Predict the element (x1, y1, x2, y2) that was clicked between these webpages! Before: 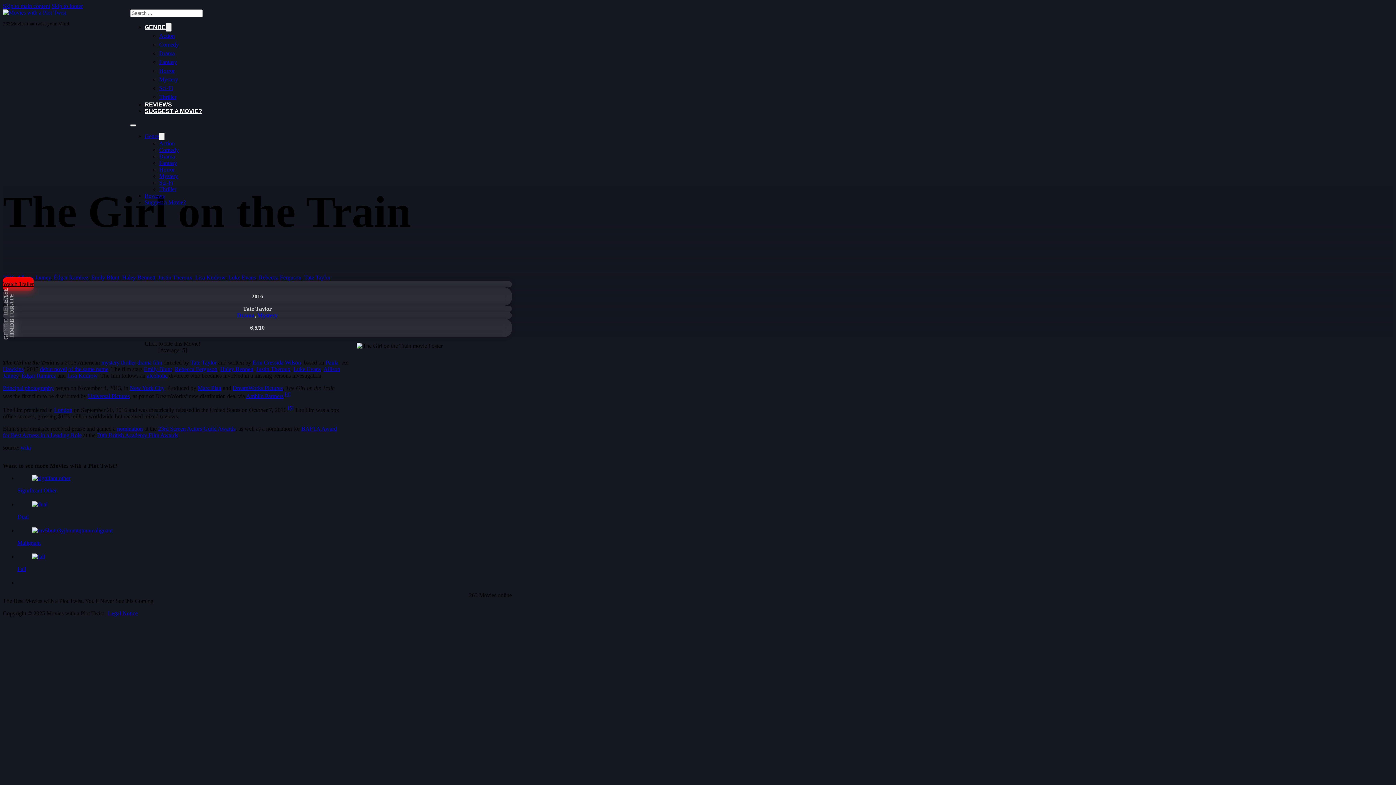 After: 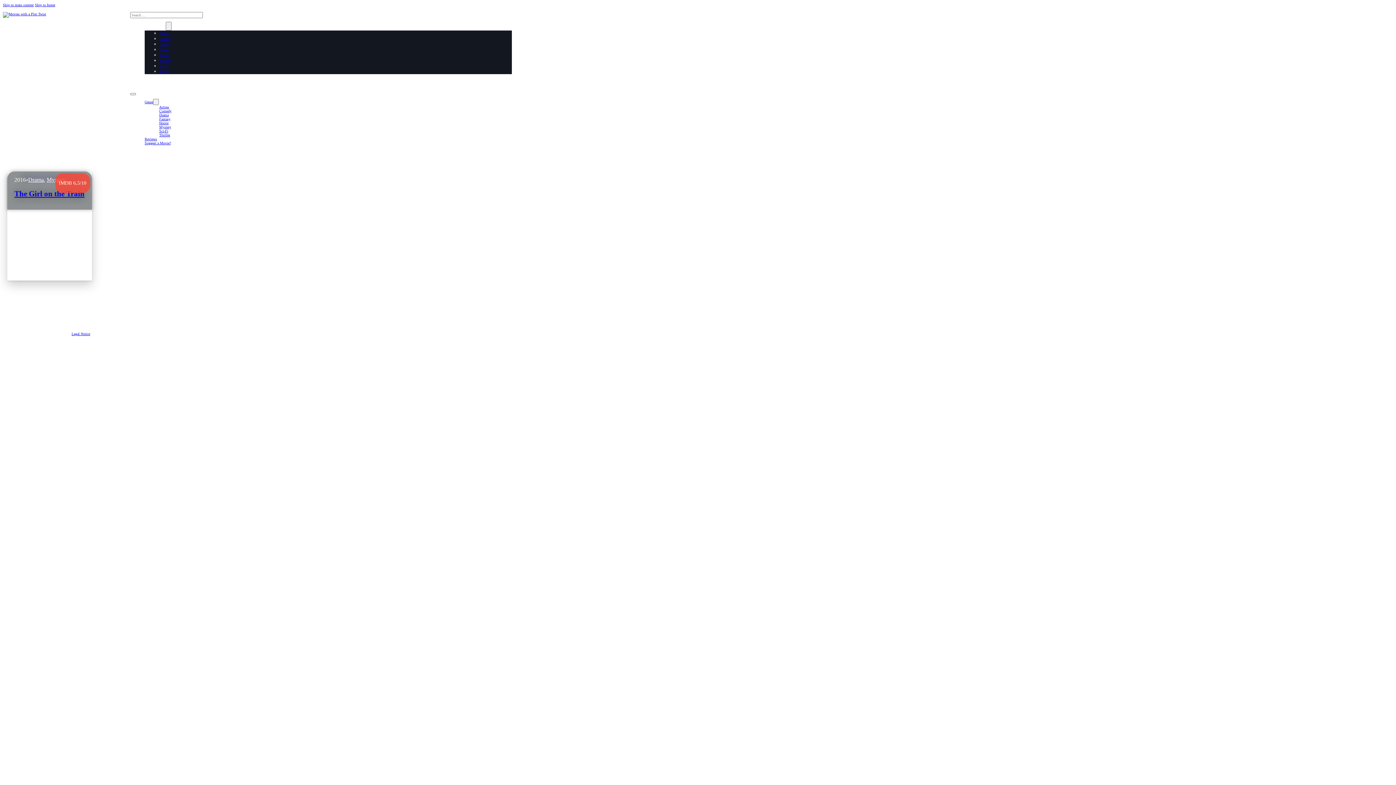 Action: label: Tate Taylor bbox: (304, 274, 330, 280)